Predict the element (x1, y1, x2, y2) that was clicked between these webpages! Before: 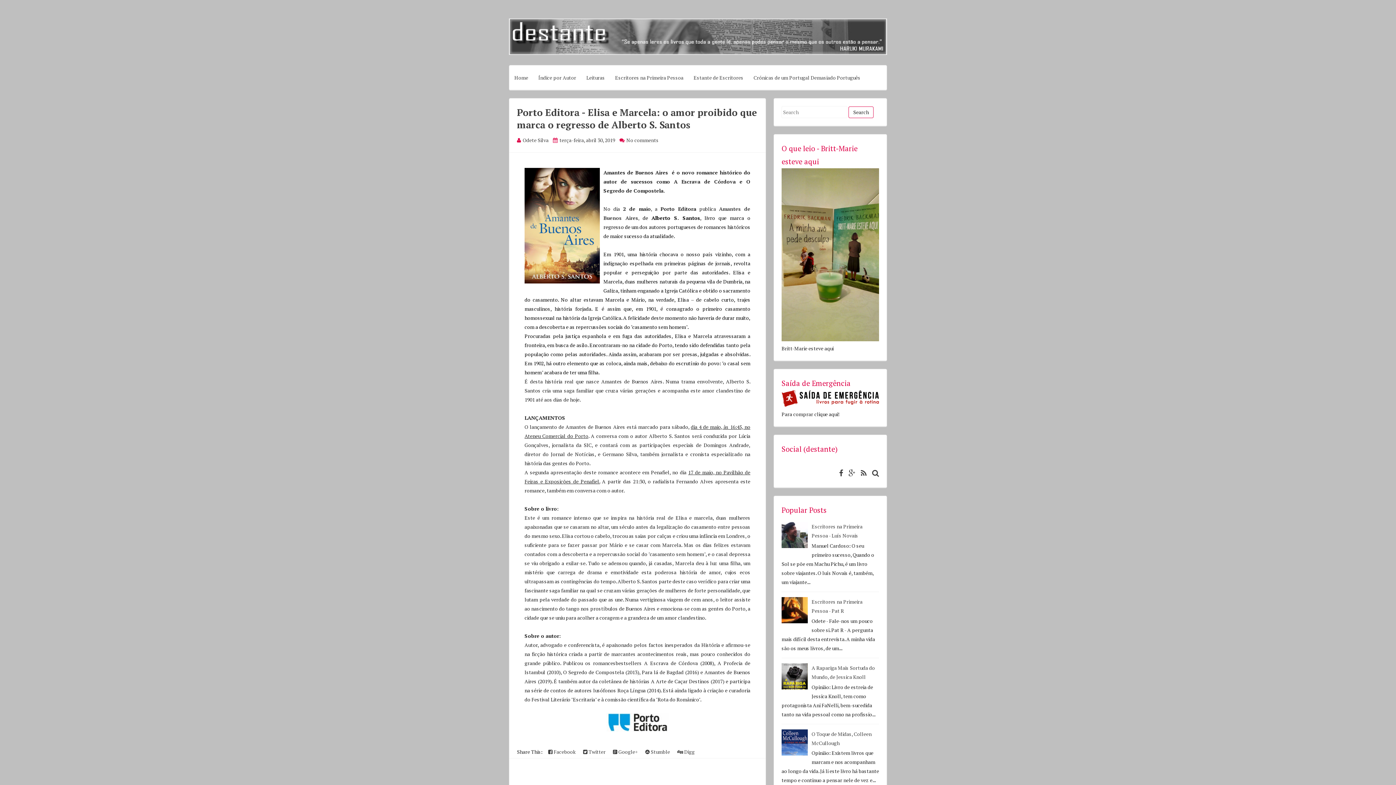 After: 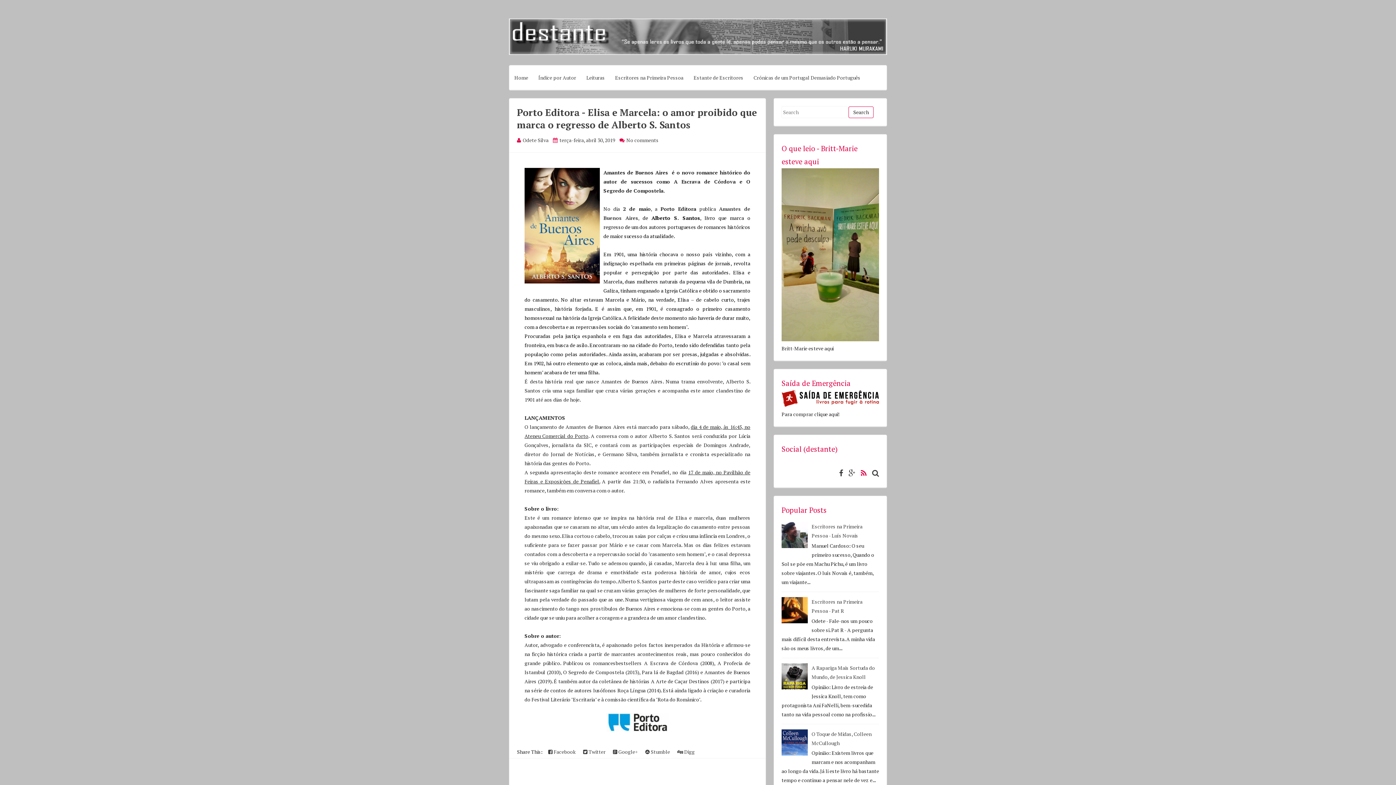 Action: bbox: (857, 468, 866, 478)